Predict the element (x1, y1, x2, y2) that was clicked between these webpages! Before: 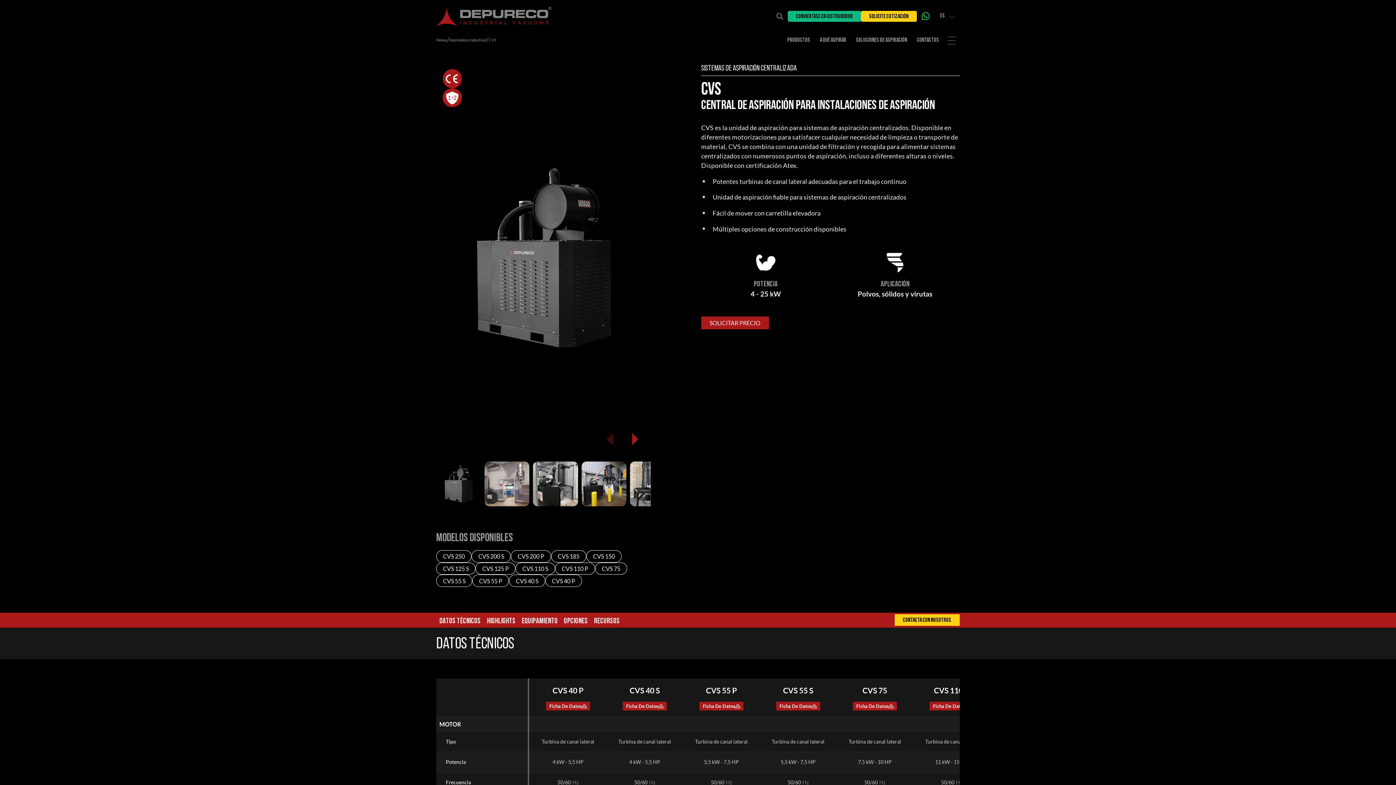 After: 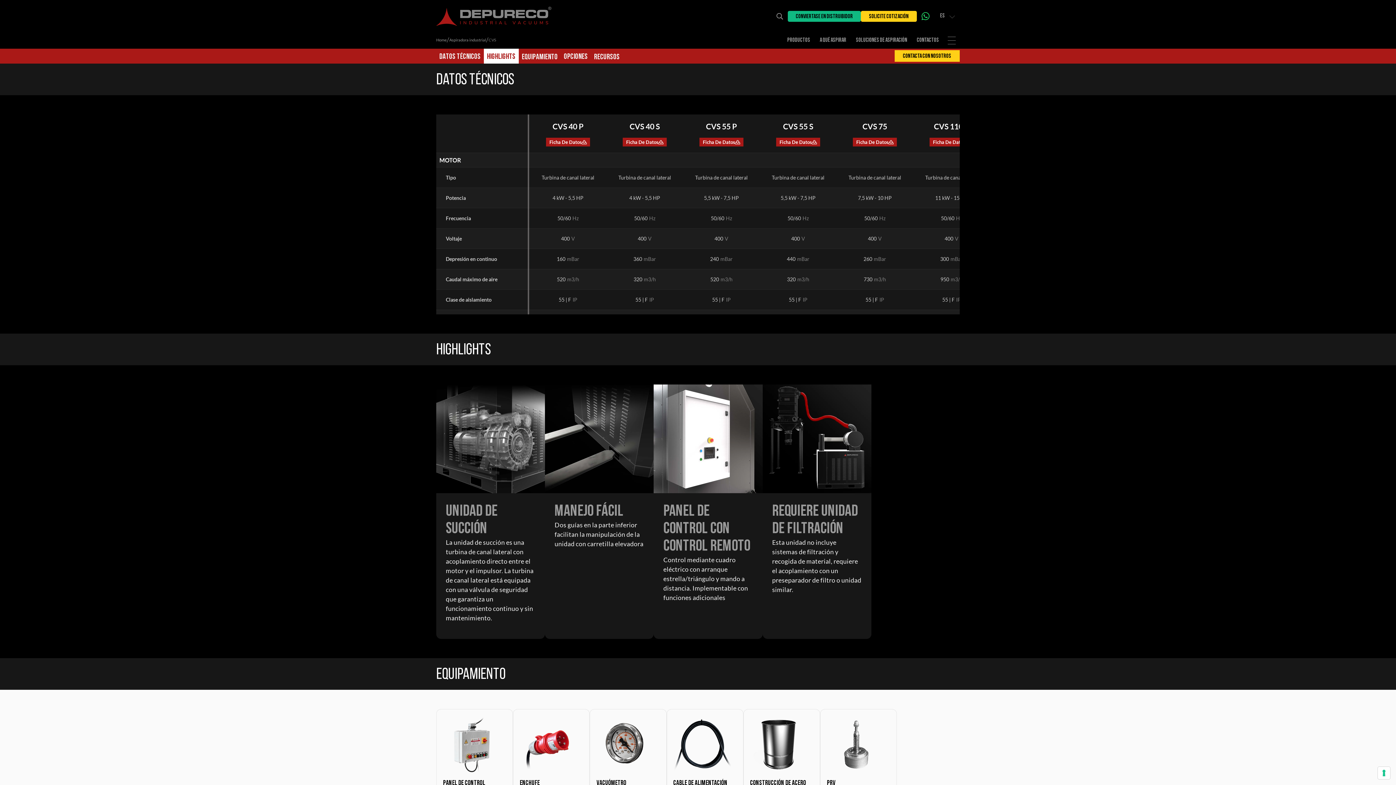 Action: bbox: (555, 562, 595, 575) label: CVS 110 P